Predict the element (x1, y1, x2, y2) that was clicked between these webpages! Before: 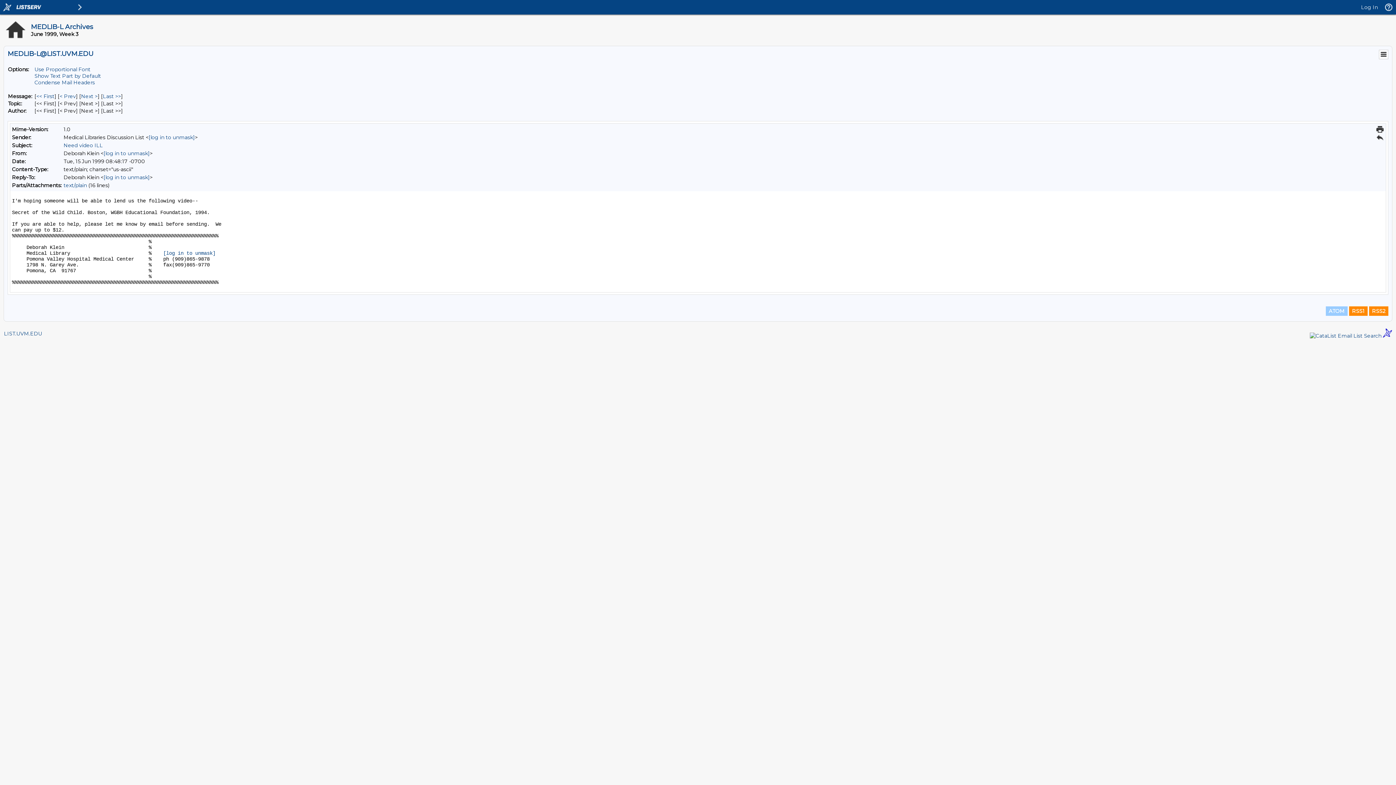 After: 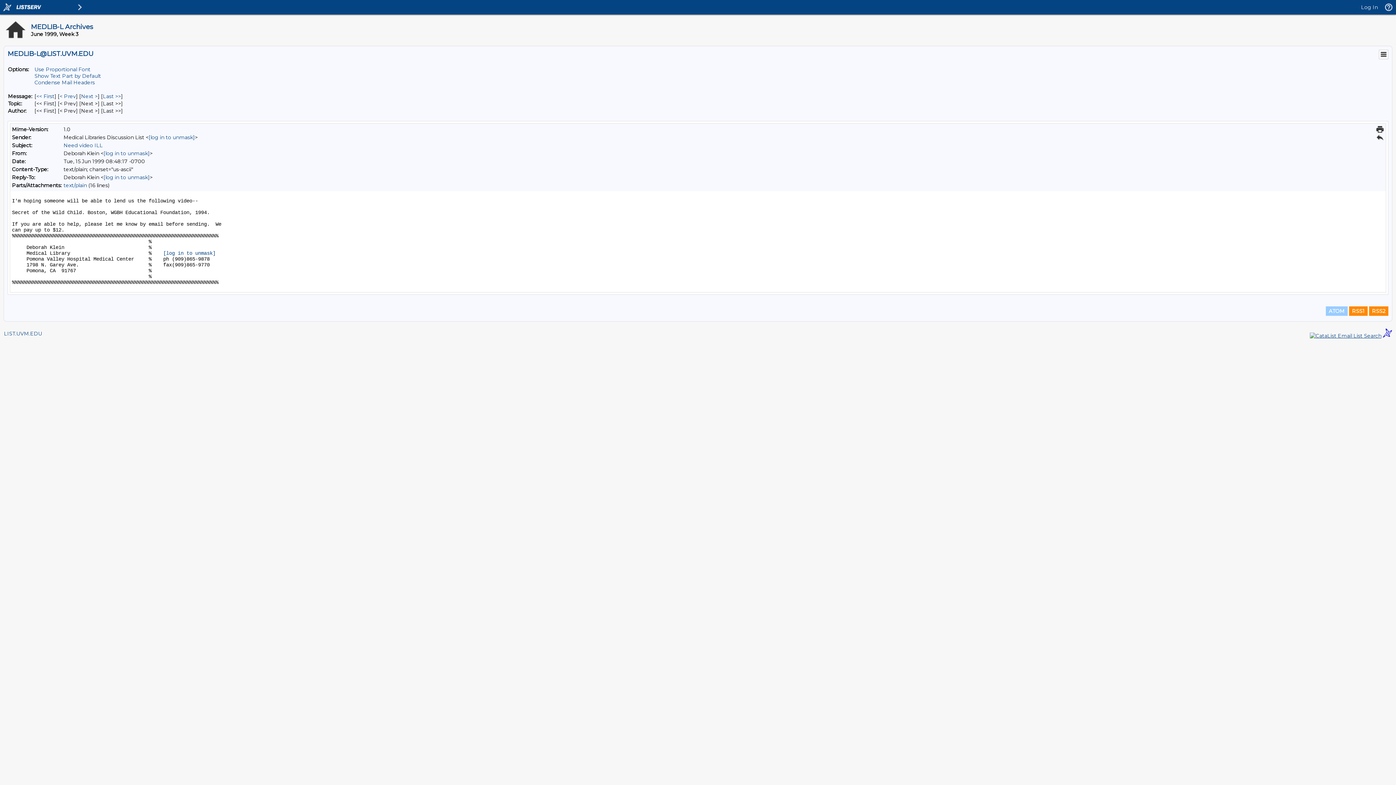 Action: bbox: (1310, 332, 1381, 339)